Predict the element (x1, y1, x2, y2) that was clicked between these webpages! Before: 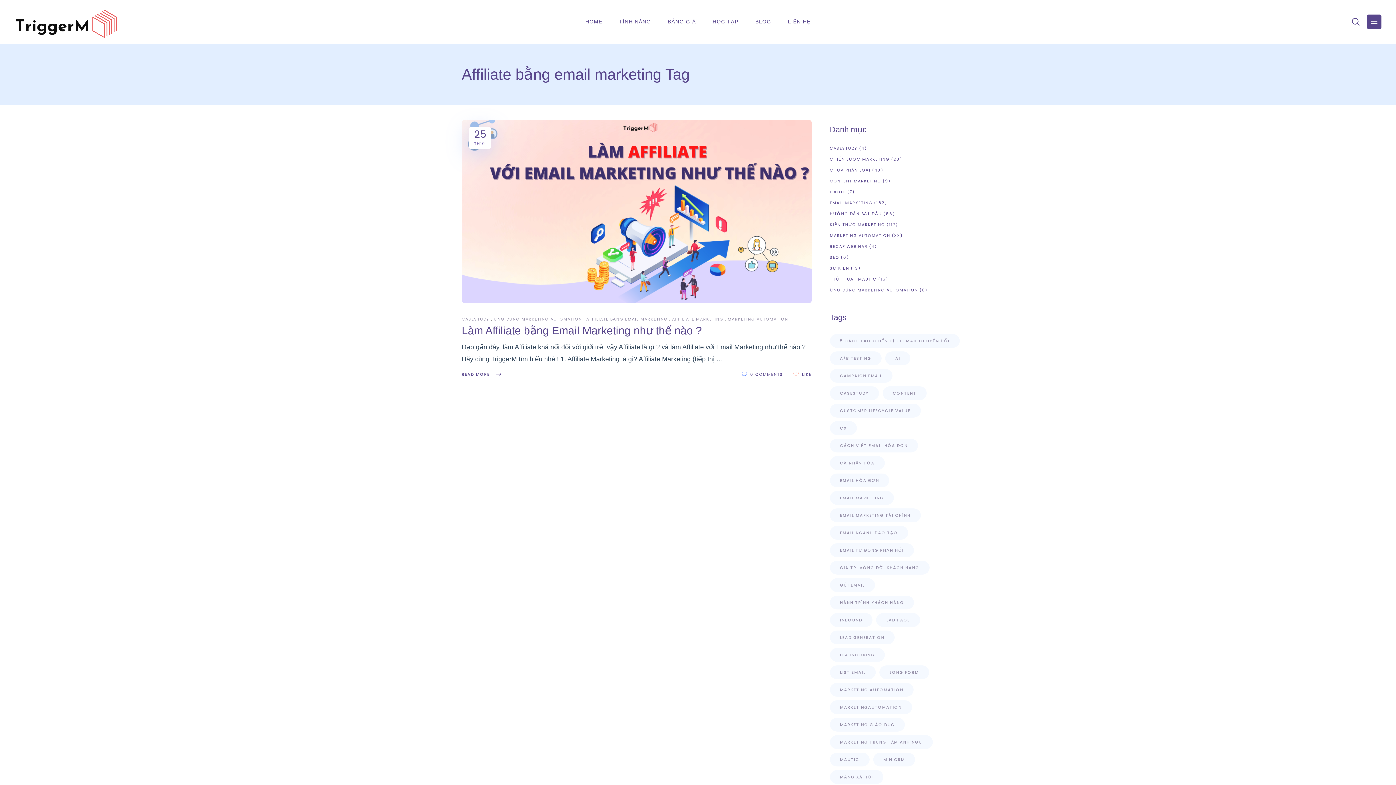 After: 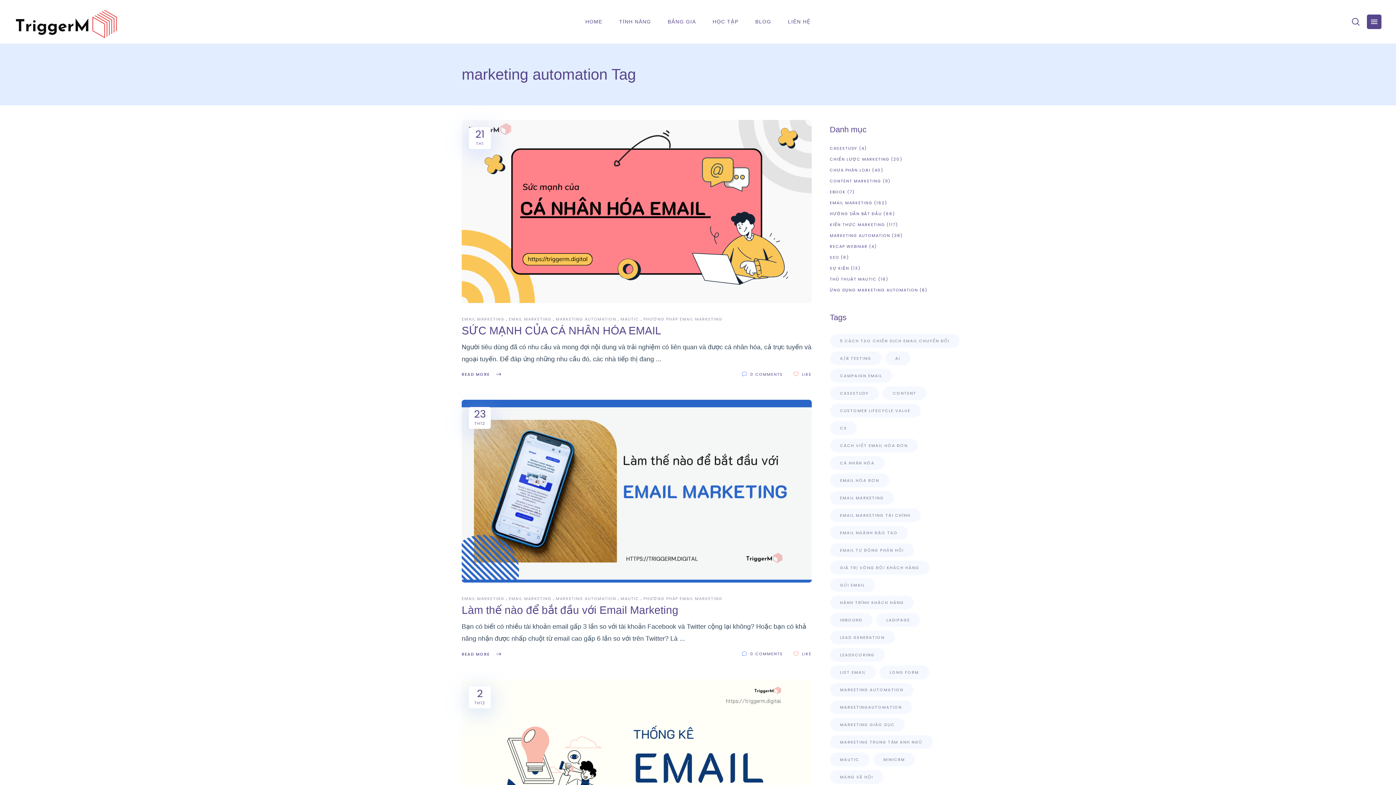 Action: bbox: (830, 683, 913, 697) label: marketing automation (27 mục)